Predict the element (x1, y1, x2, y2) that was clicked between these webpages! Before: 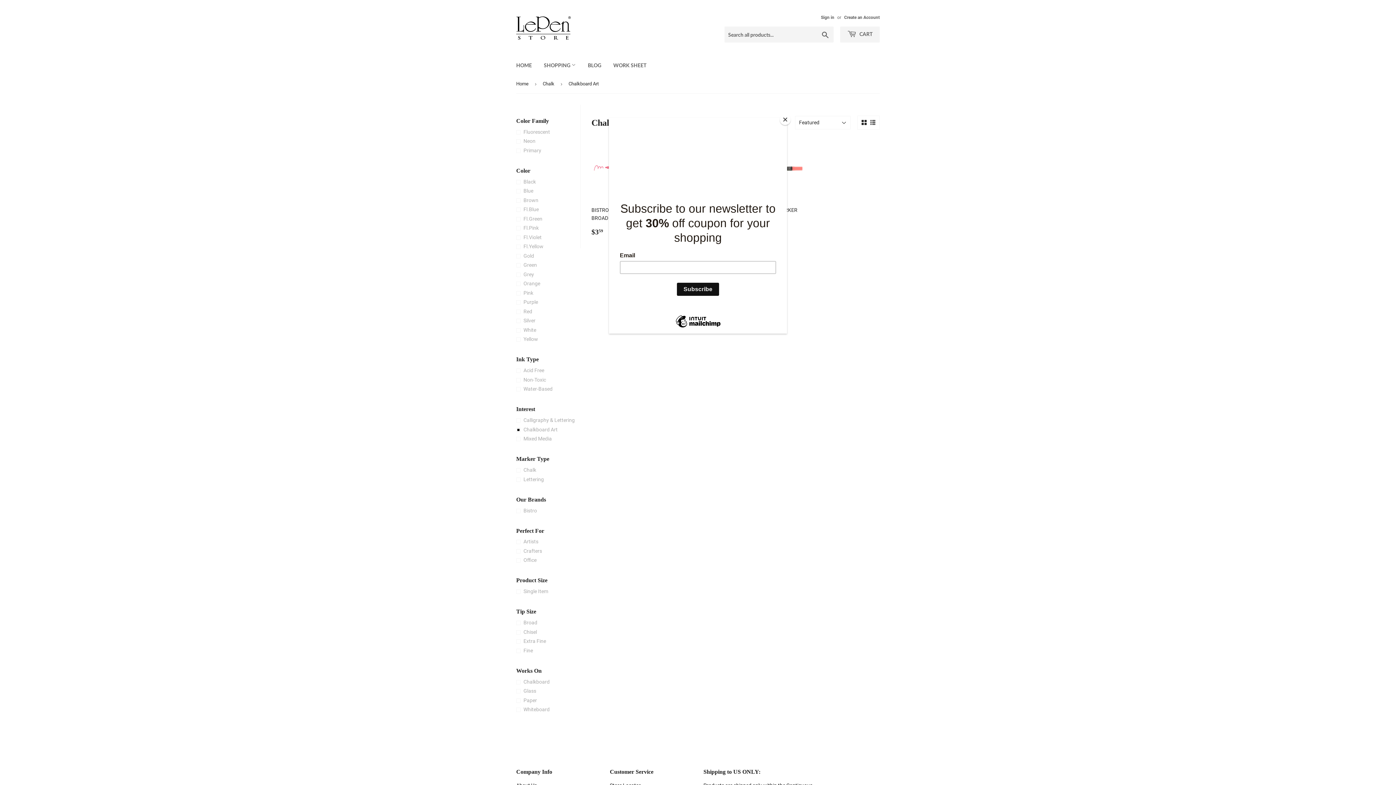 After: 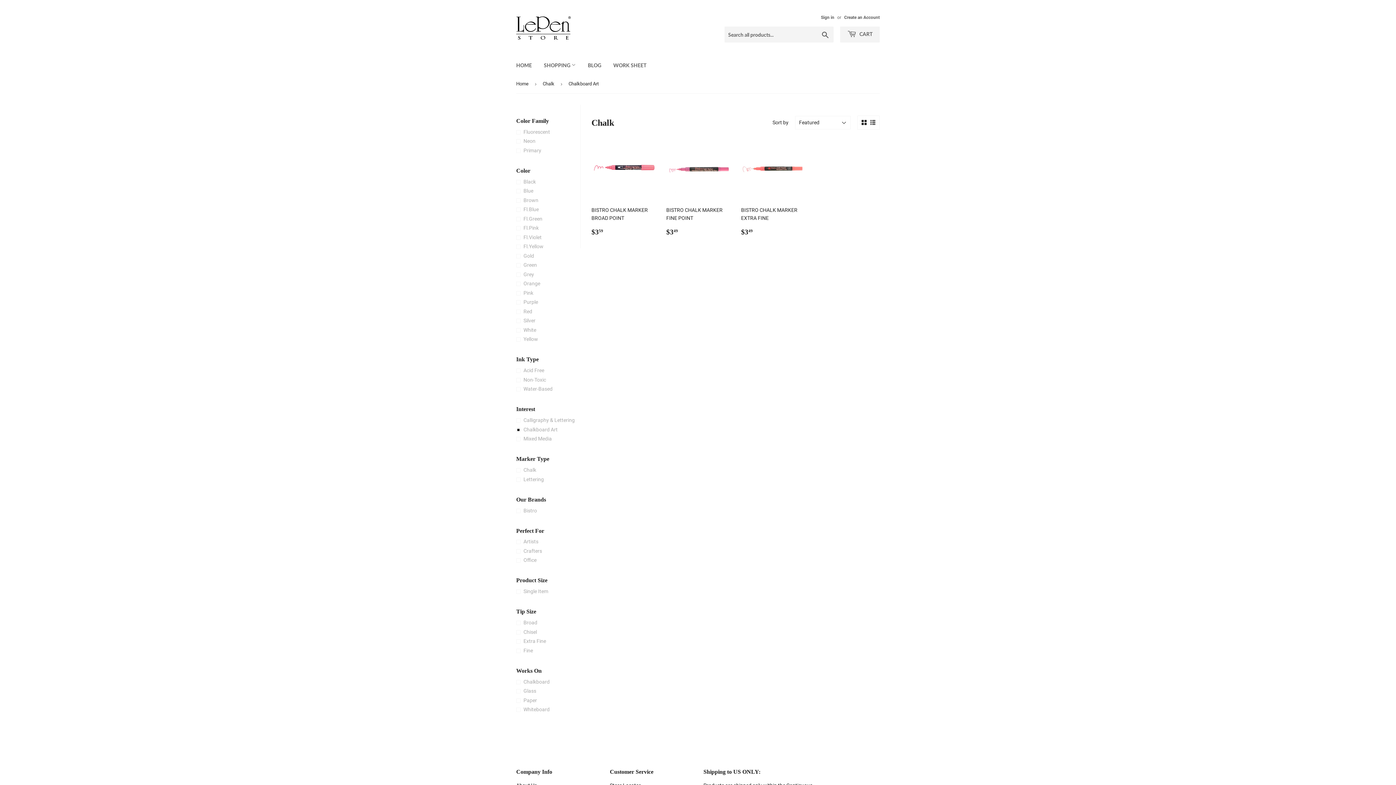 Action: bbox: (780, 114, 790, 125) label: Close